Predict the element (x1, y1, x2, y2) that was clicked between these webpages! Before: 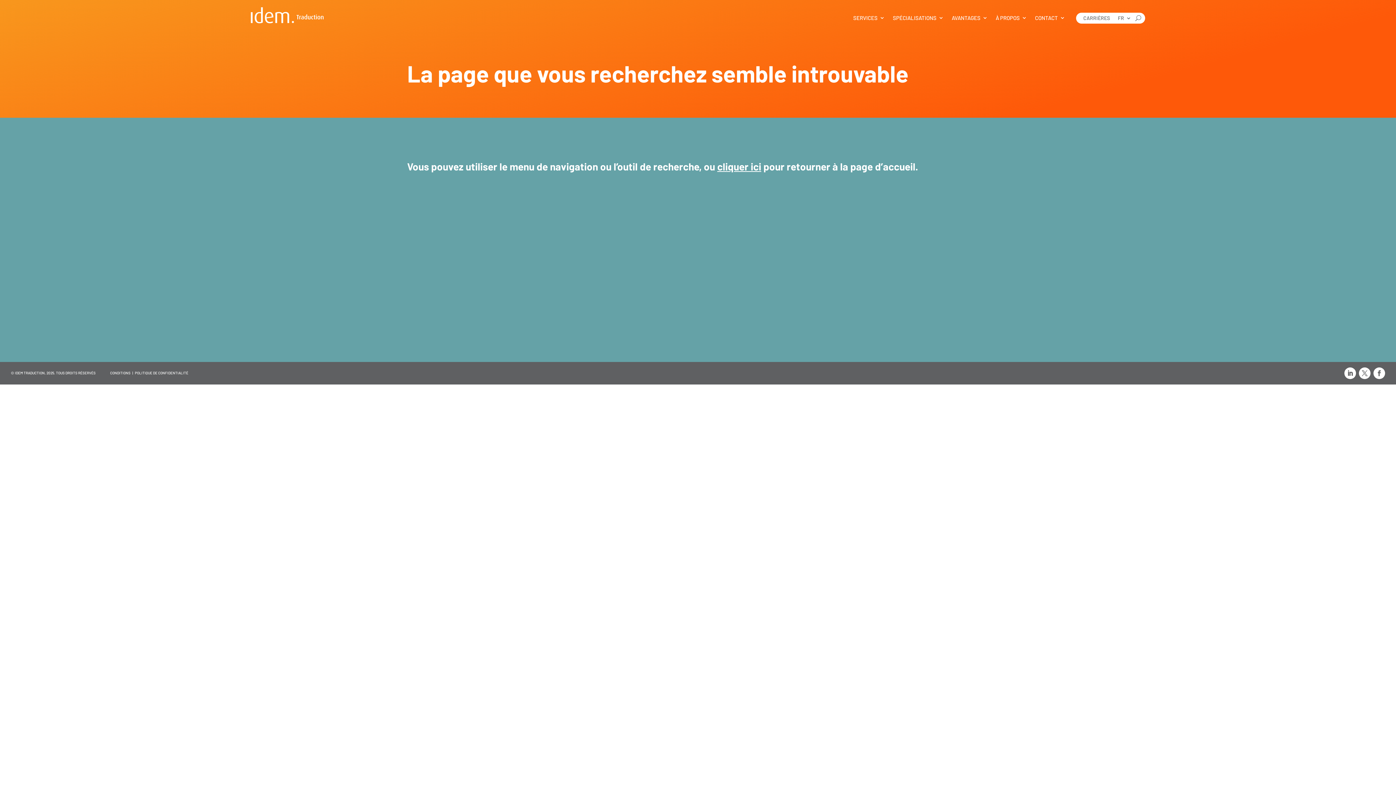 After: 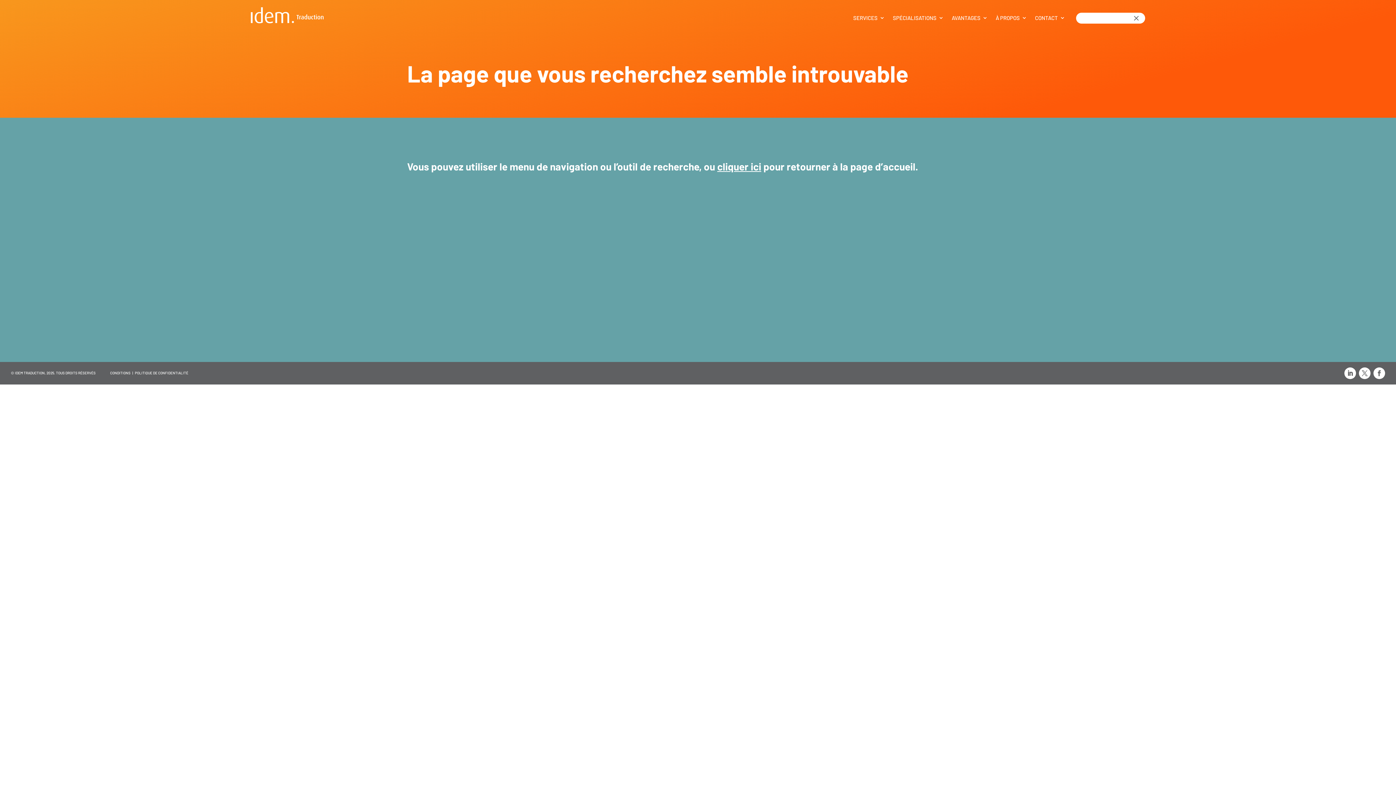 Action: bbox: (1135, 12, 1141, 23)